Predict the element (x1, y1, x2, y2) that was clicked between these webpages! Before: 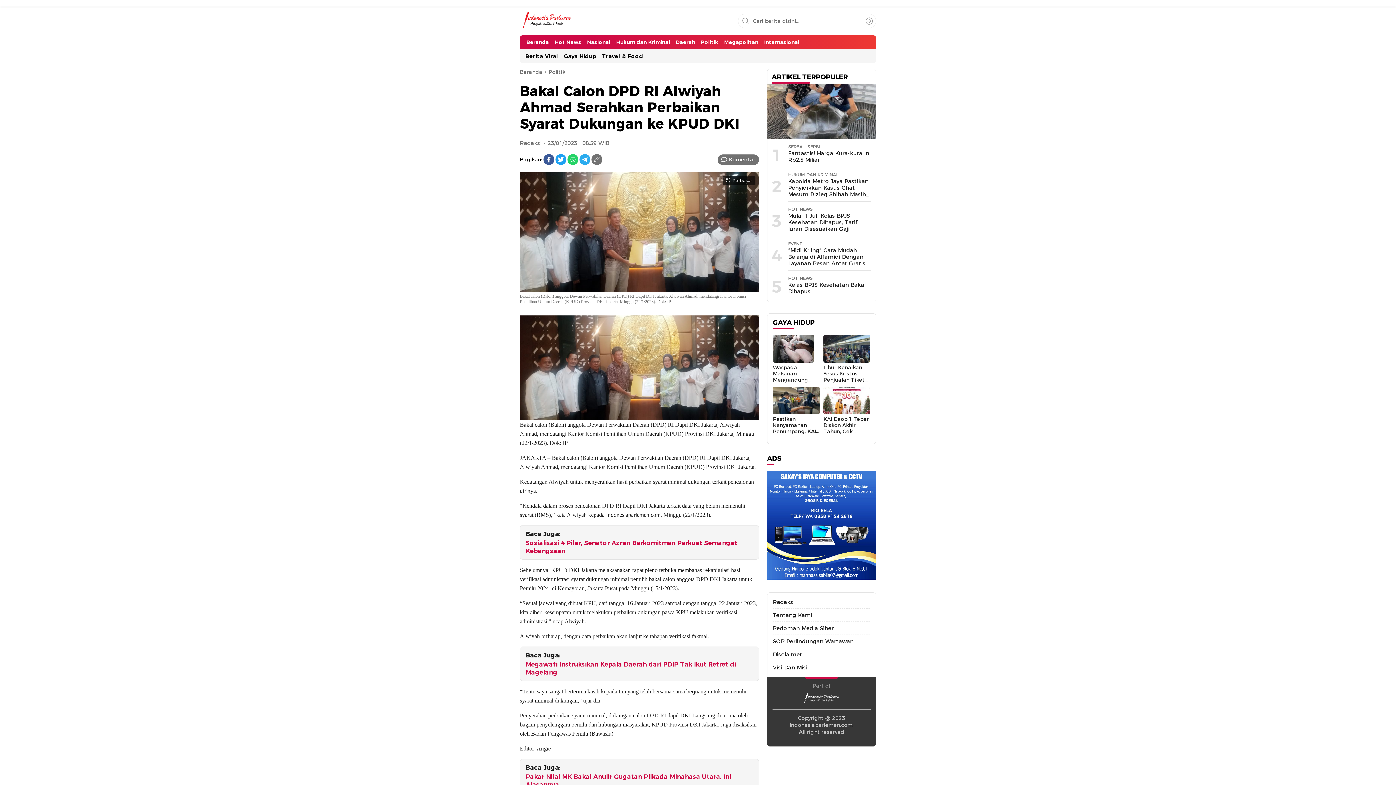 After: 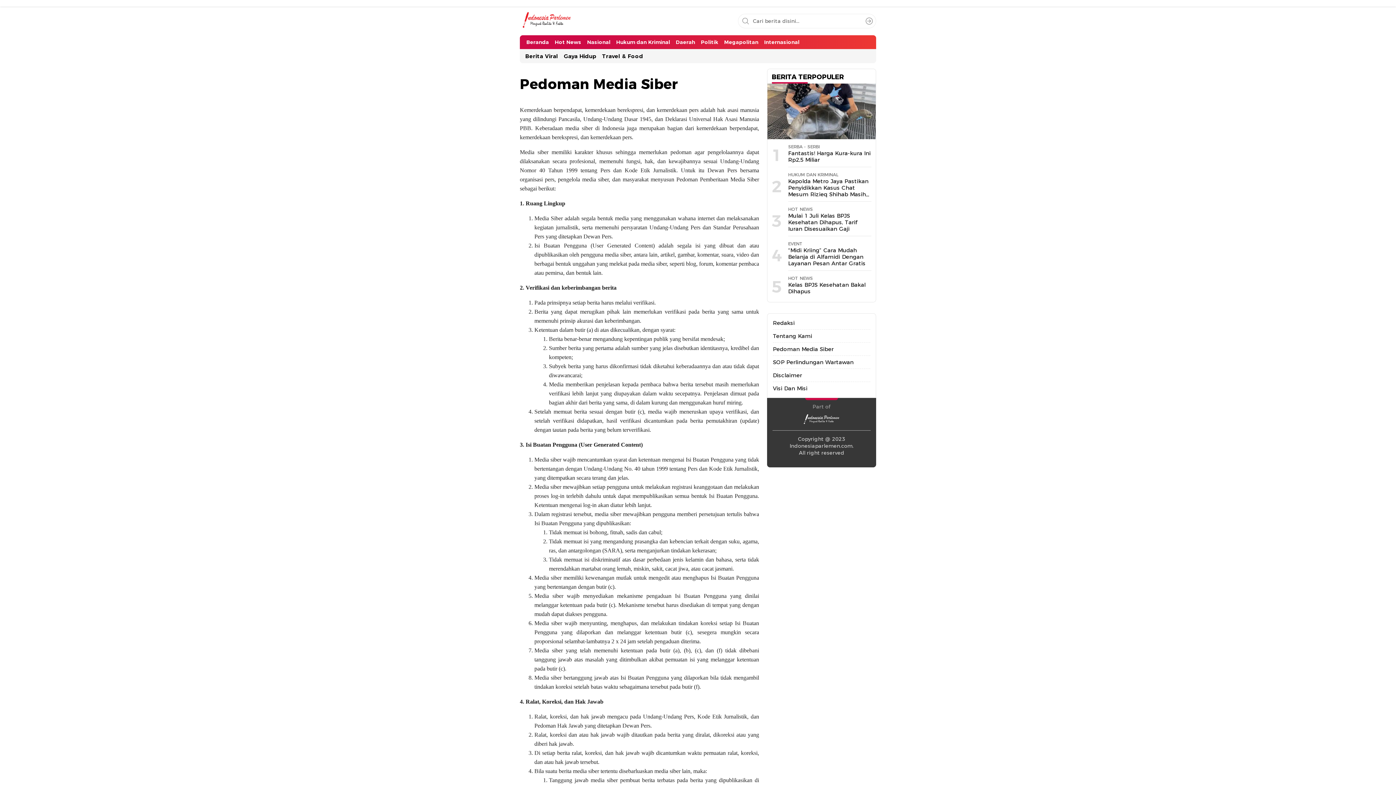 Action: label: Pedoman Media Siber bbox: (773, 621, 870, 632)